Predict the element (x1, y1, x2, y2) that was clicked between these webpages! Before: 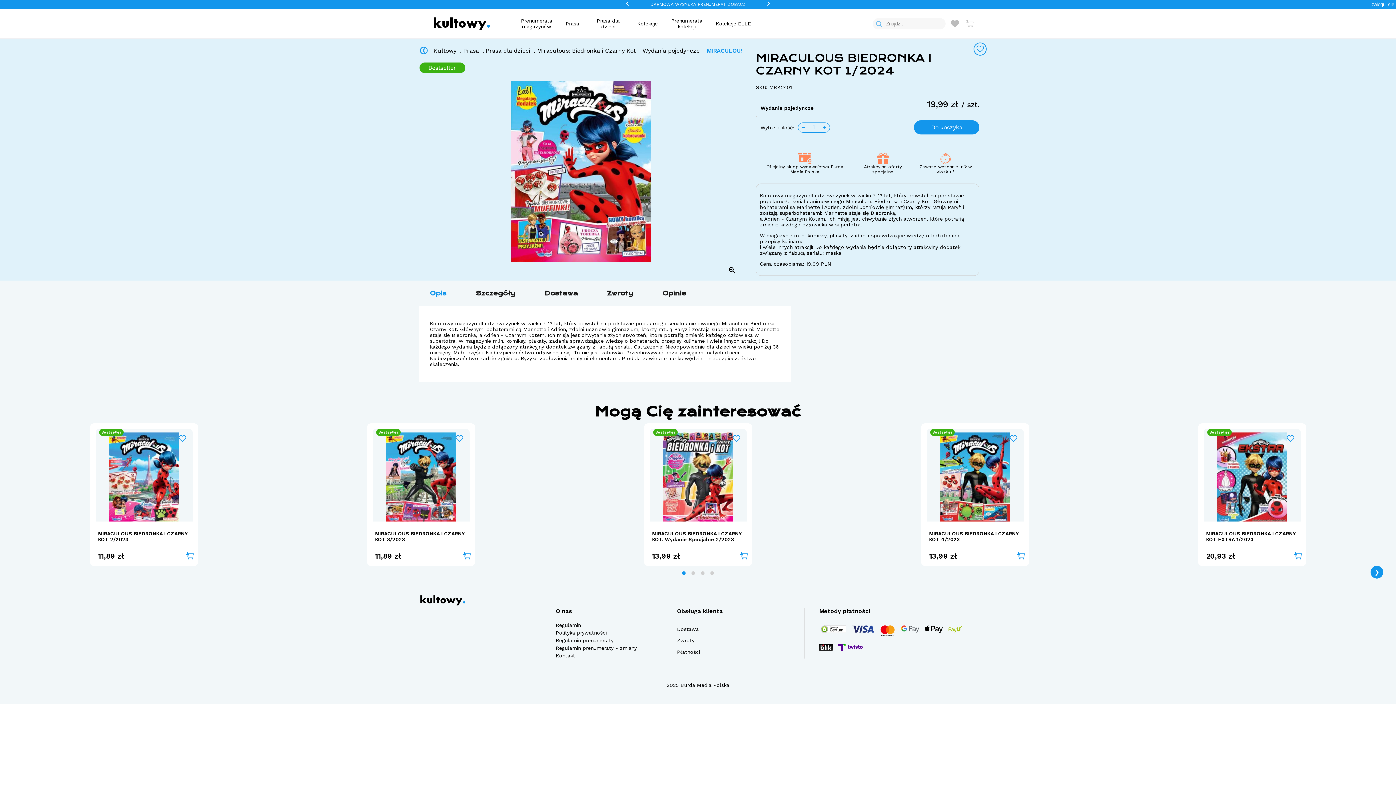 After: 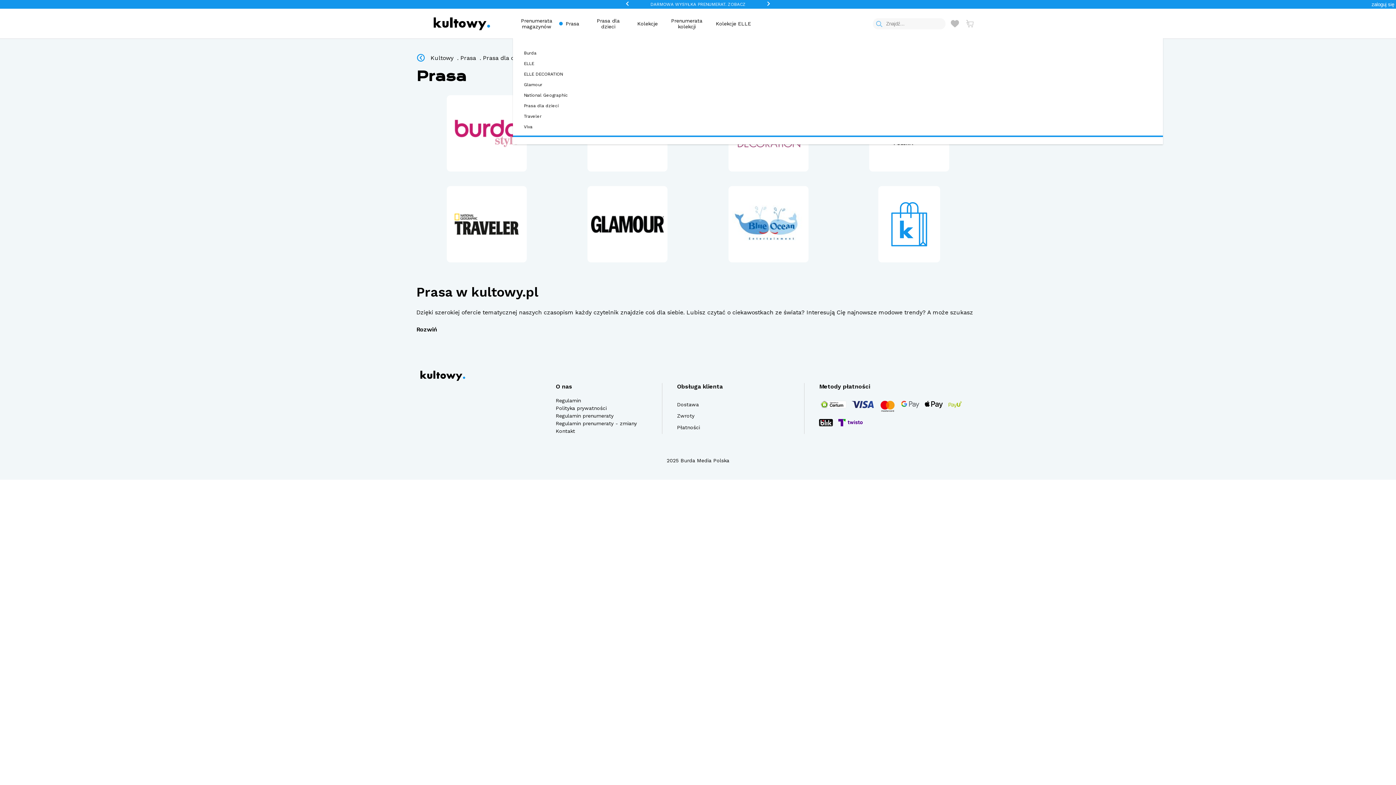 Action: label: Prasa bbox: (560, 11, 584, 35)